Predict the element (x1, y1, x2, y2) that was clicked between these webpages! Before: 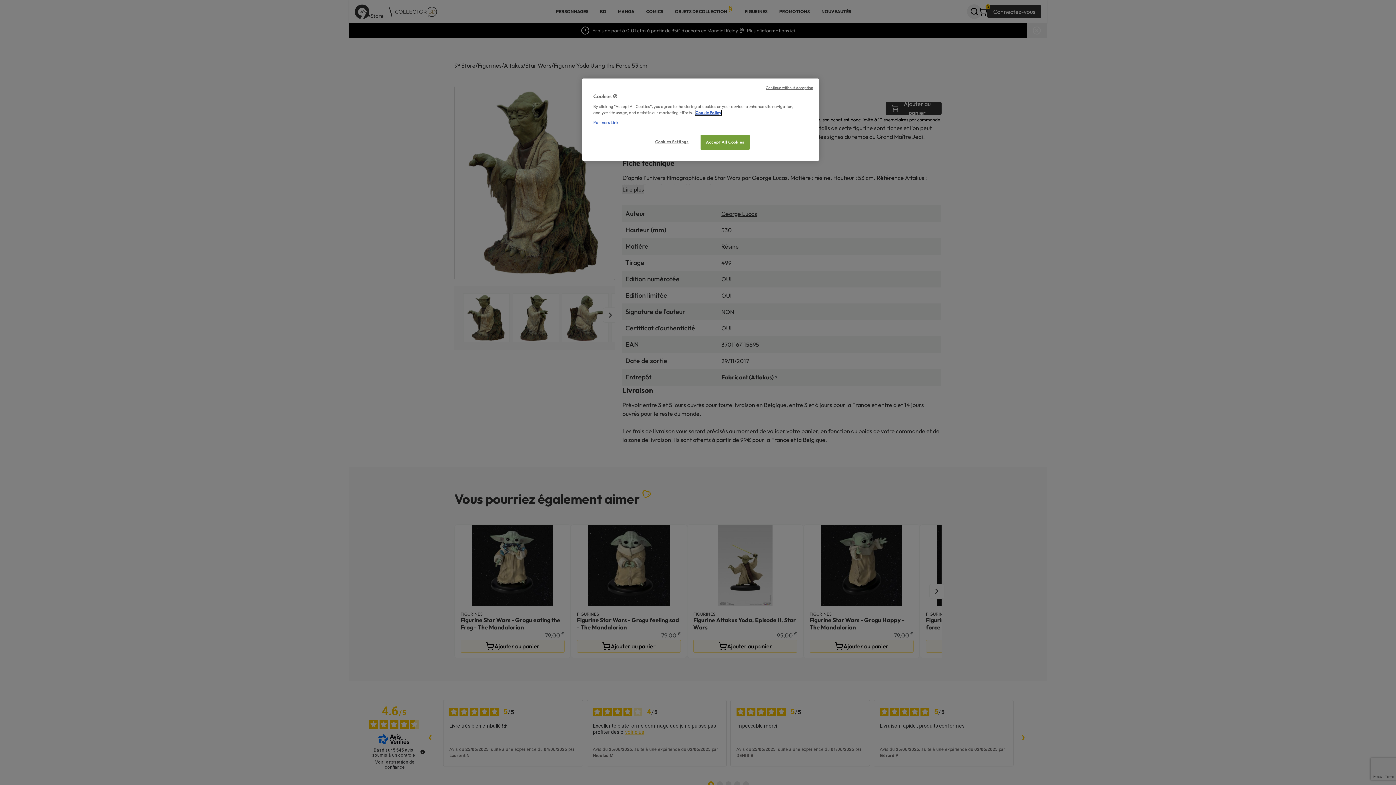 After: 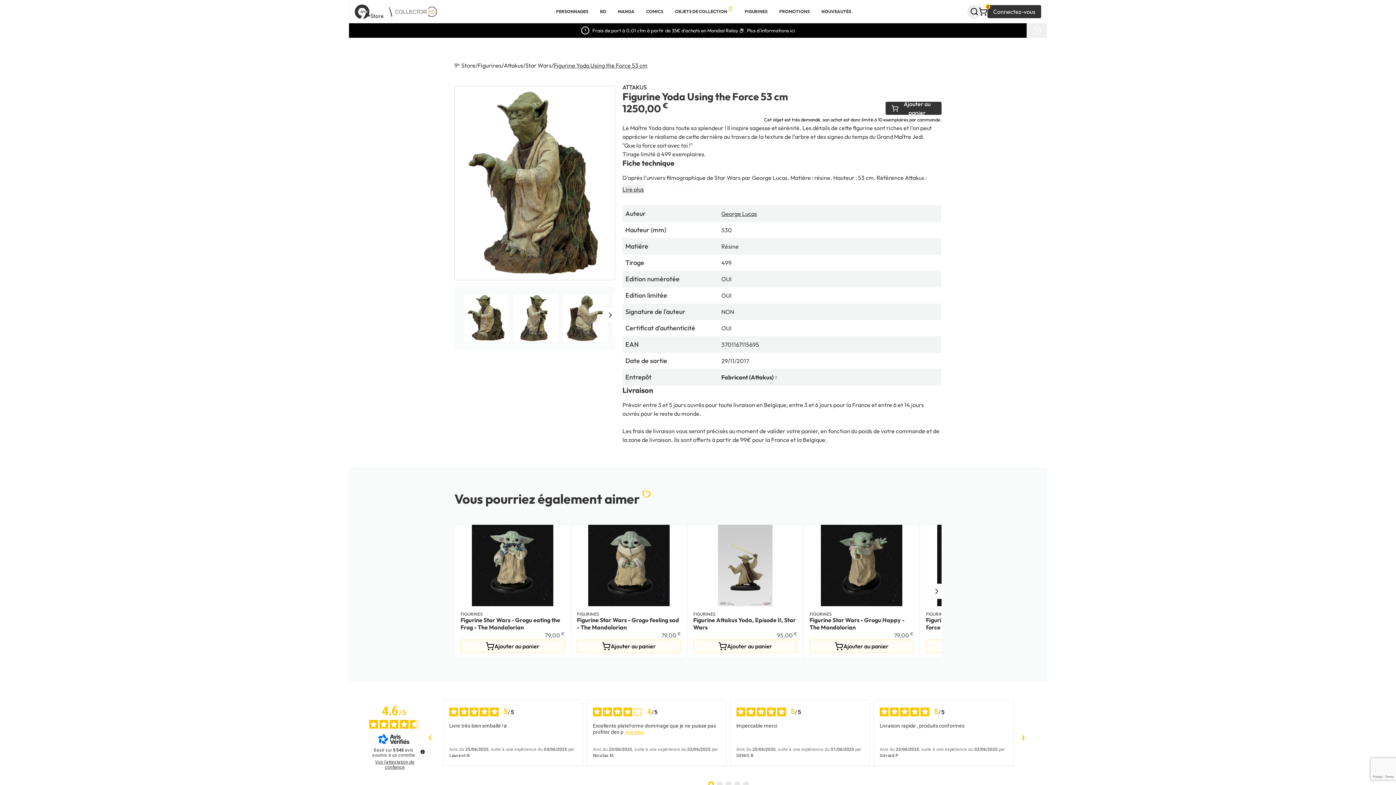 Action: bbox: (765, 85, 813, 90) label: Continue without Accepting